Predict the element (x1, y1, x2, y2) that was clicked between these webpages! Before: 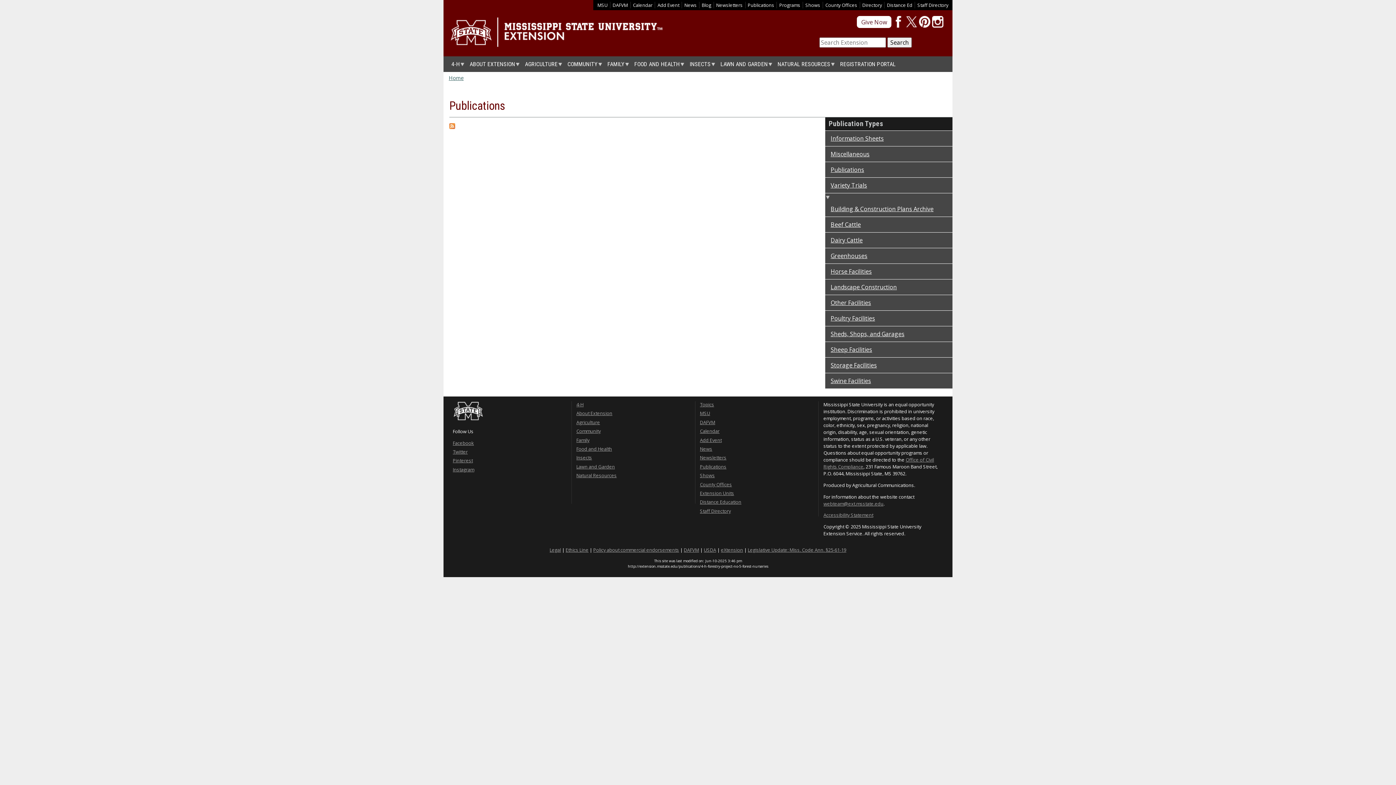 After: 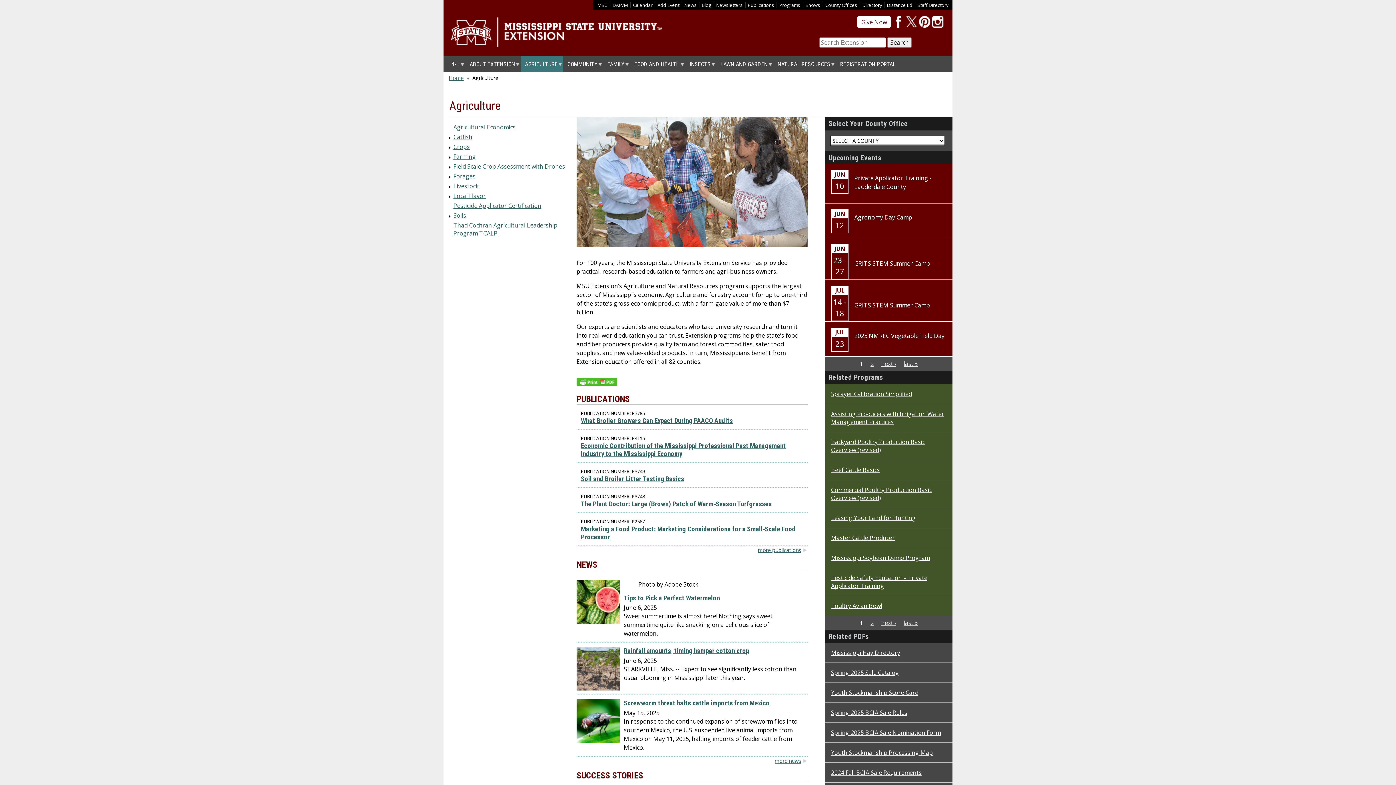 Action: bbox: (520, 56, 563, 72) label: AGRICULTURE